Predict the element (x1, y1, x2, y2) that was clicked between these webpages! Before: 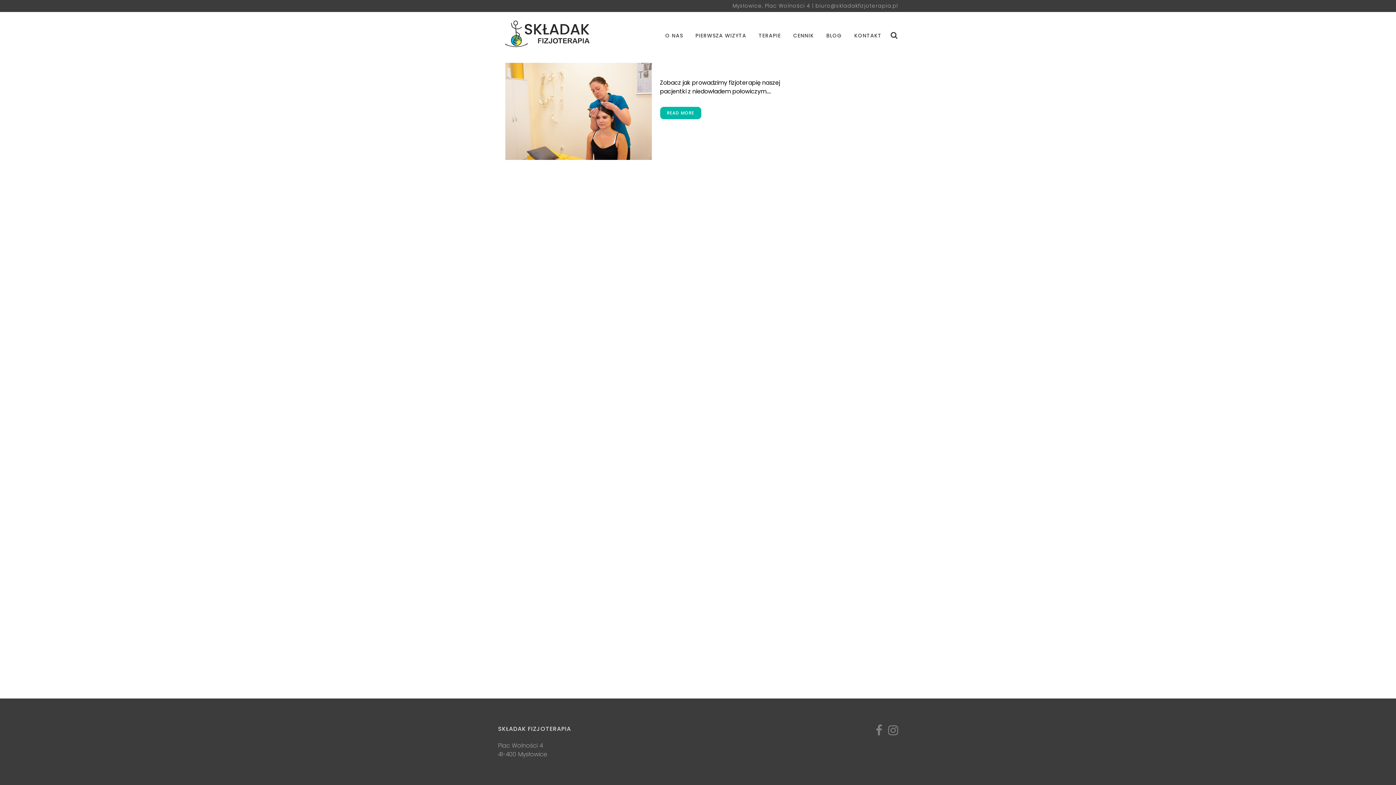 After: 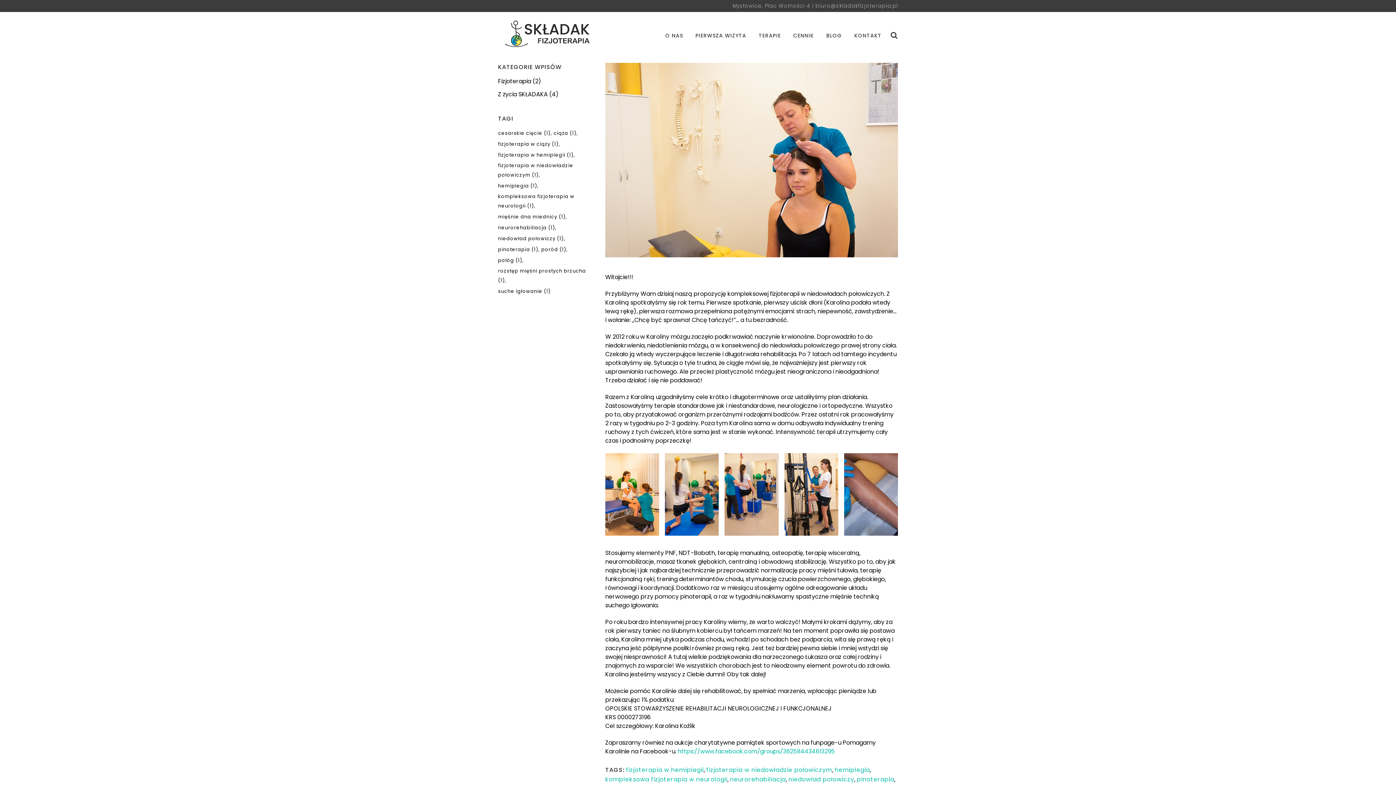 Action: bbox: (505, 62, 651, 160)